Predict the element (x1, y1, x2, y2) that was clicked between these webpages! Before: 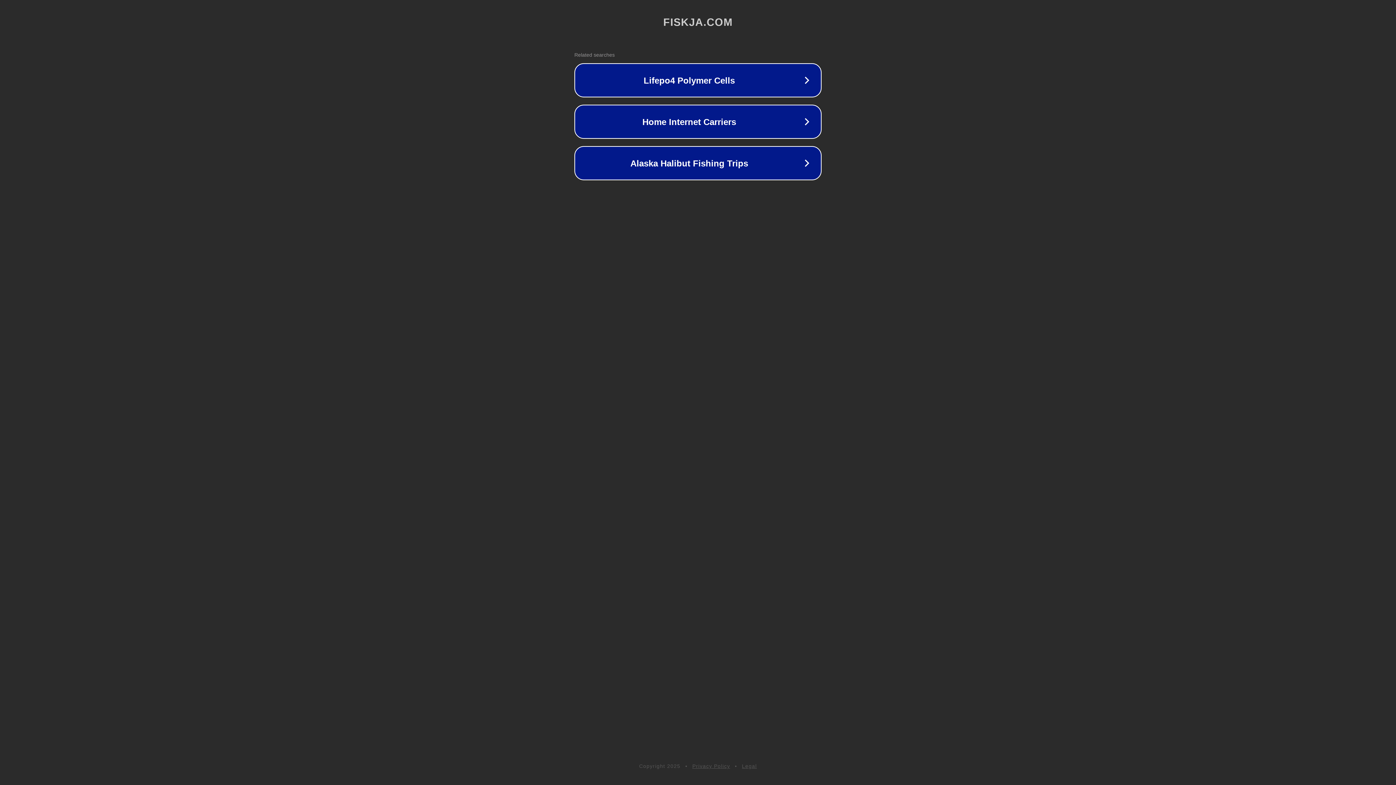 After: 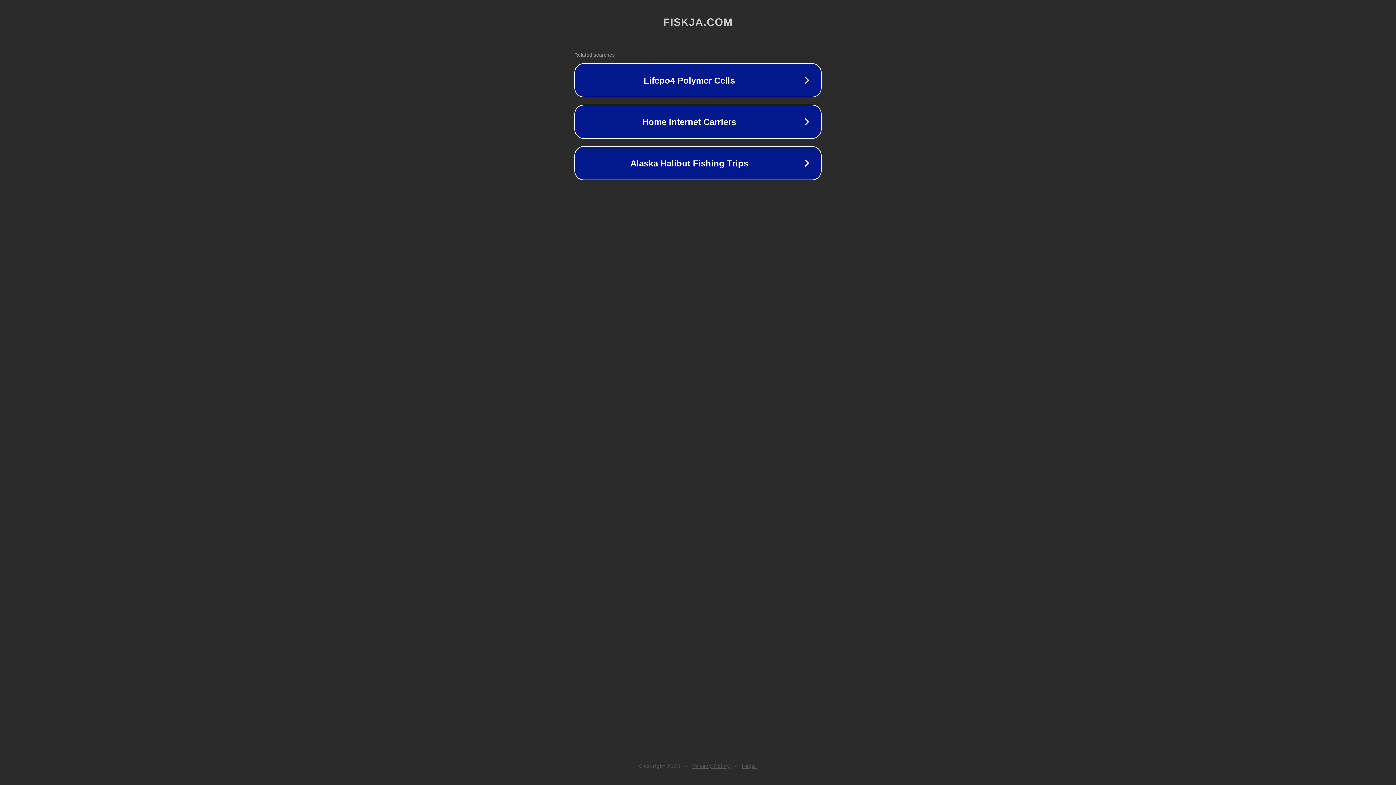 Action: bbox: (742, 763, 757, 769) label: Legal